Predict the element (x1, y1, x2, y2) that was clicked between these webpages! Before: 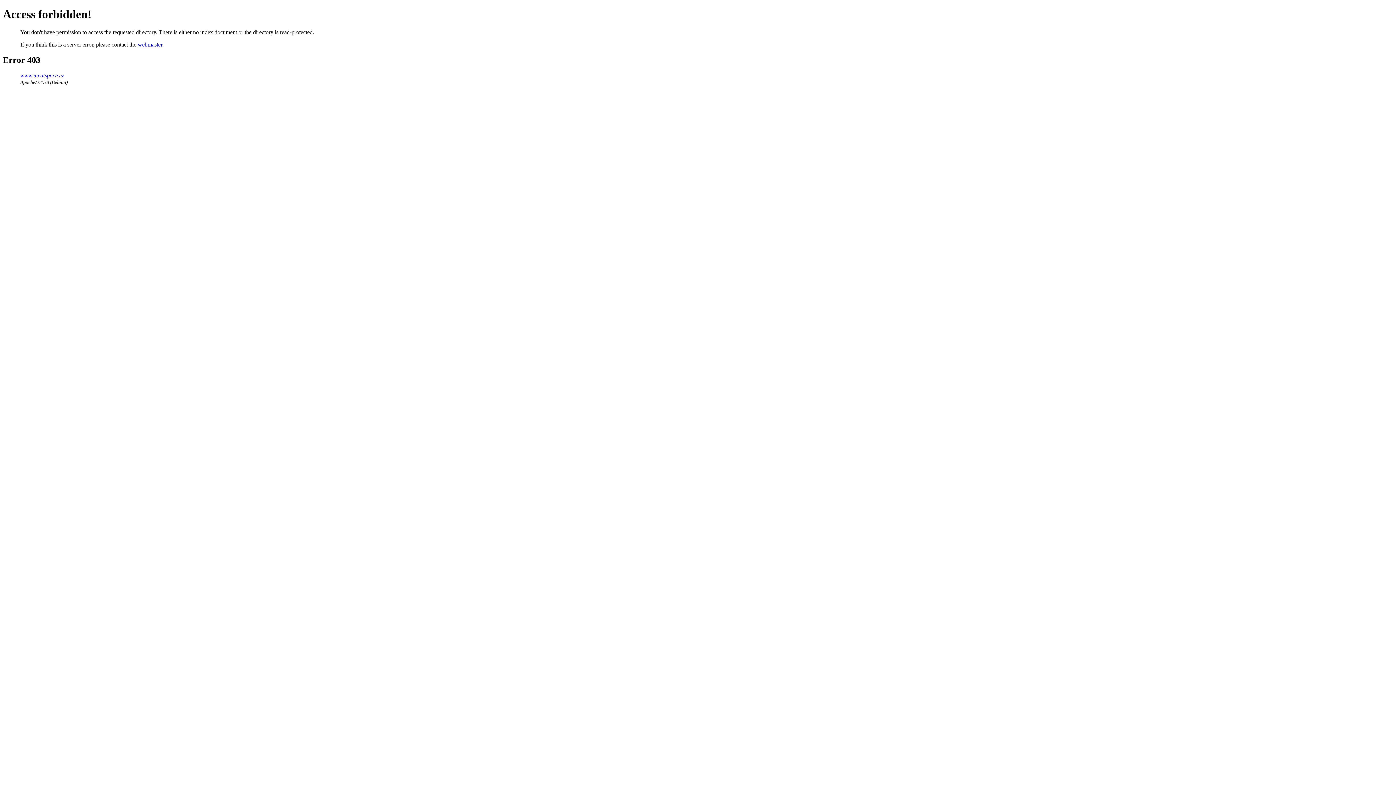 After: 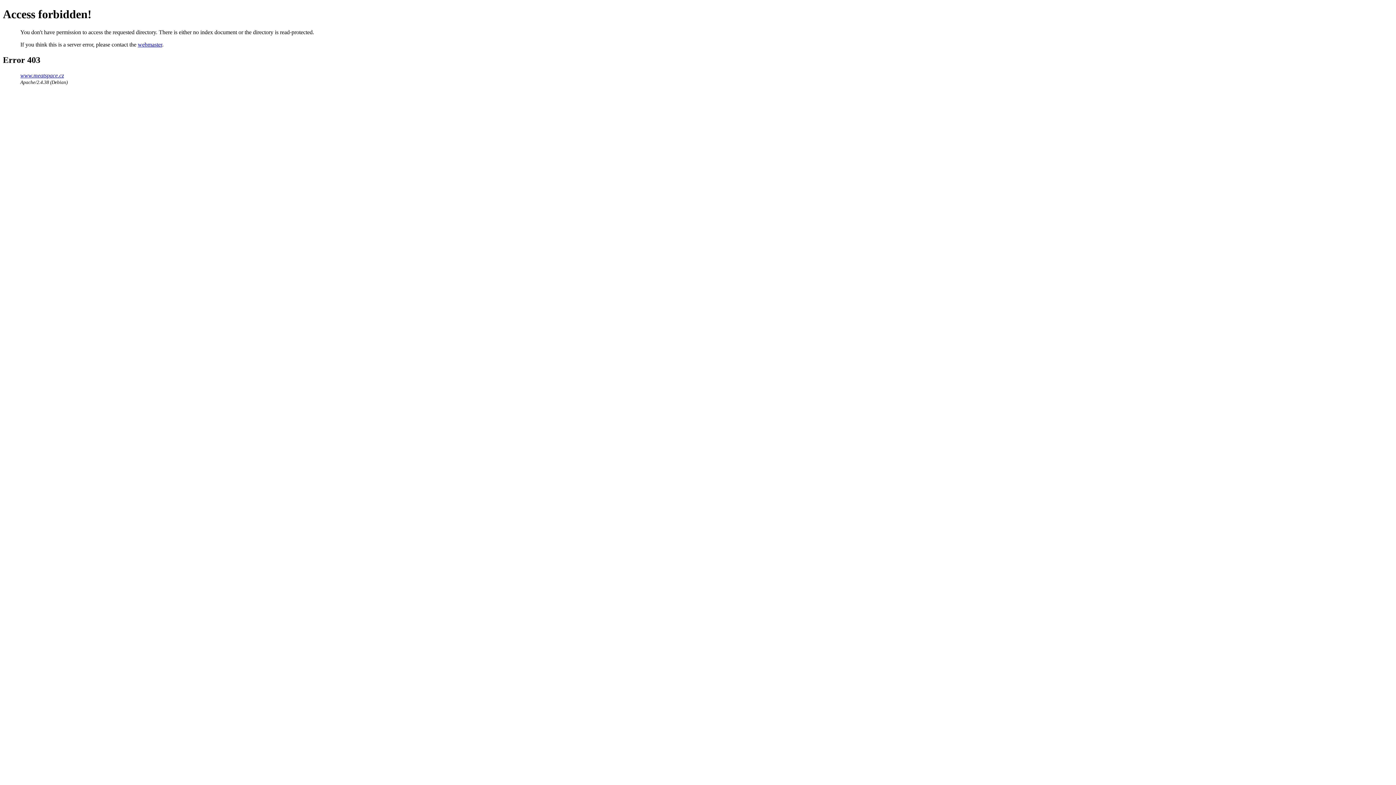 Action: bbox: (137, 41, 162, 47) label: webmaster